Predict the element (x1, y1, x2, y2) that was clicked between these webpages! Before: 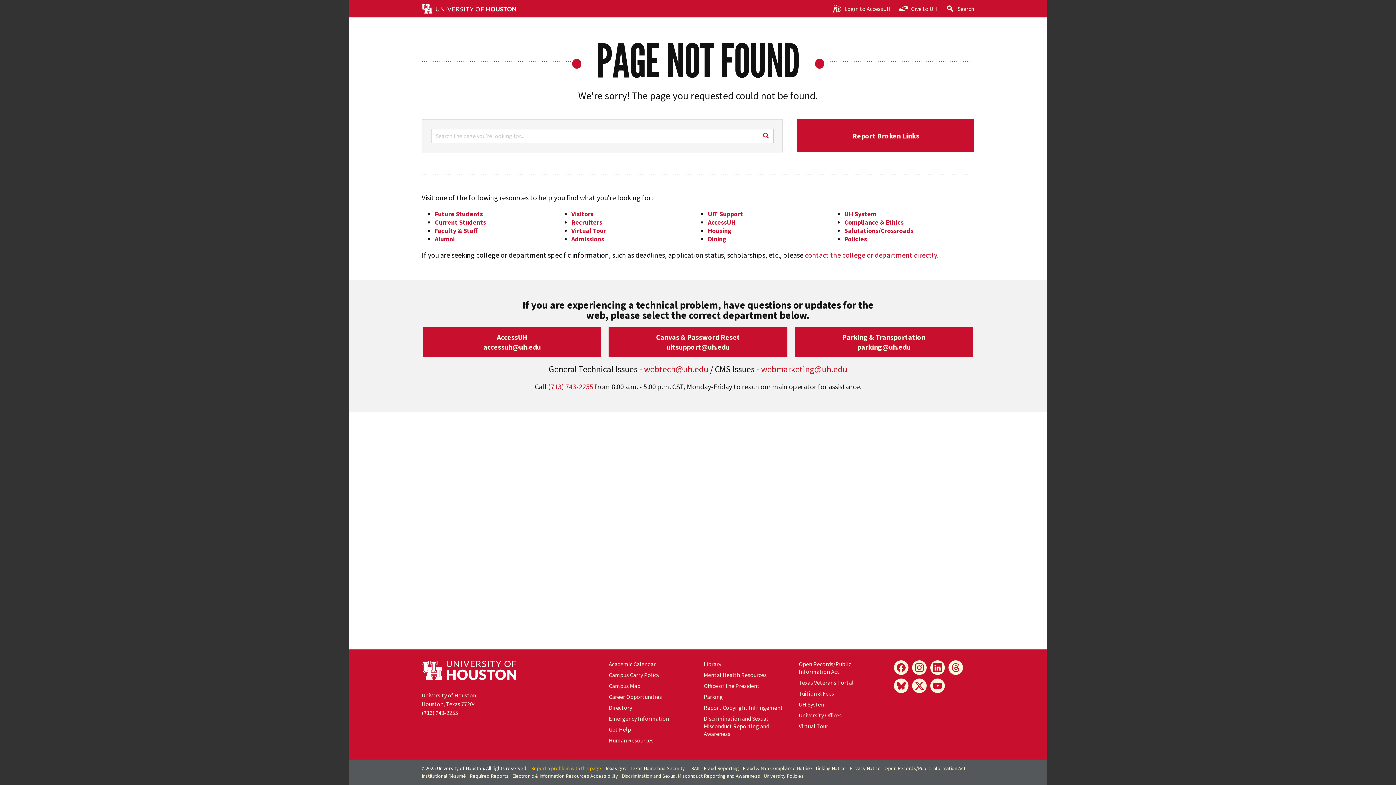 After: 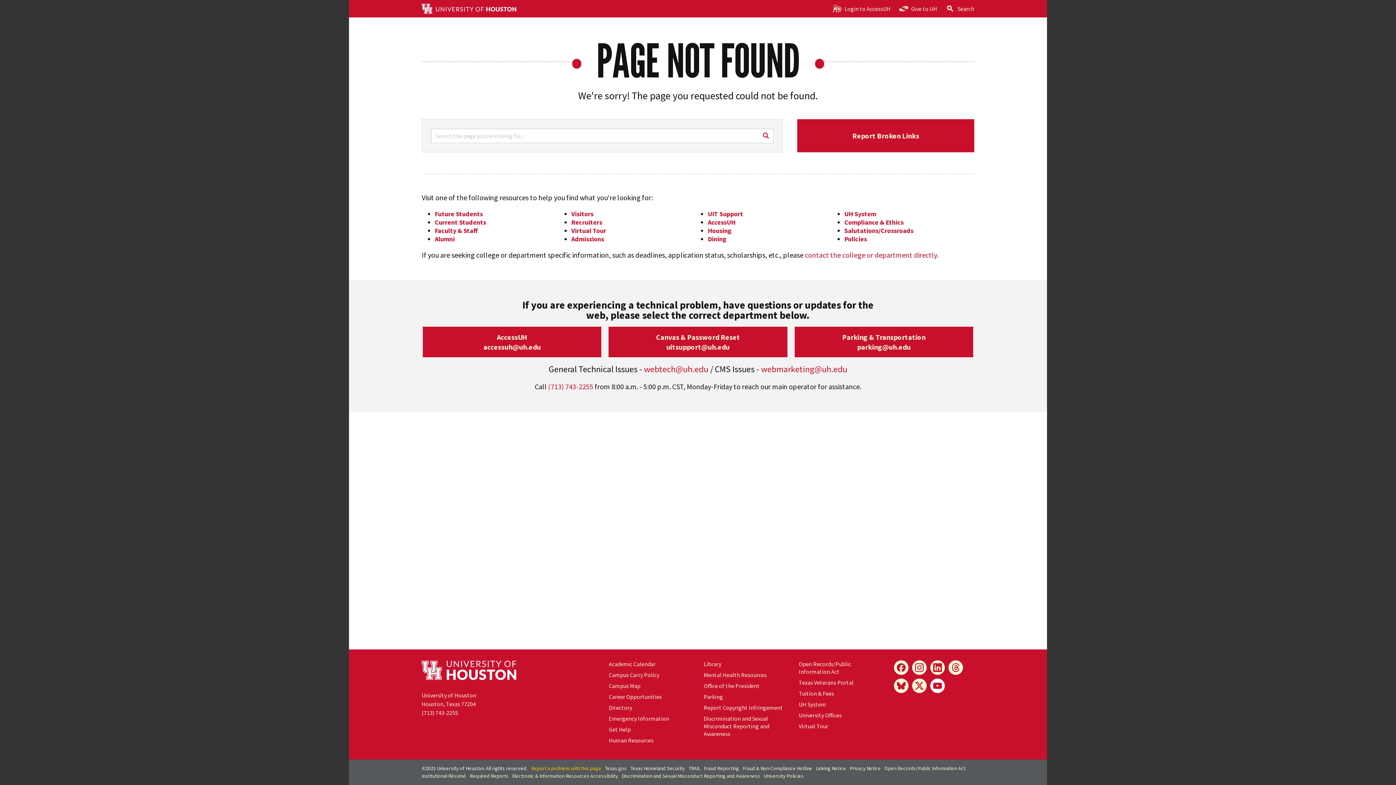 Action: bbox: (930, 678, 944, 693) label: YouTube